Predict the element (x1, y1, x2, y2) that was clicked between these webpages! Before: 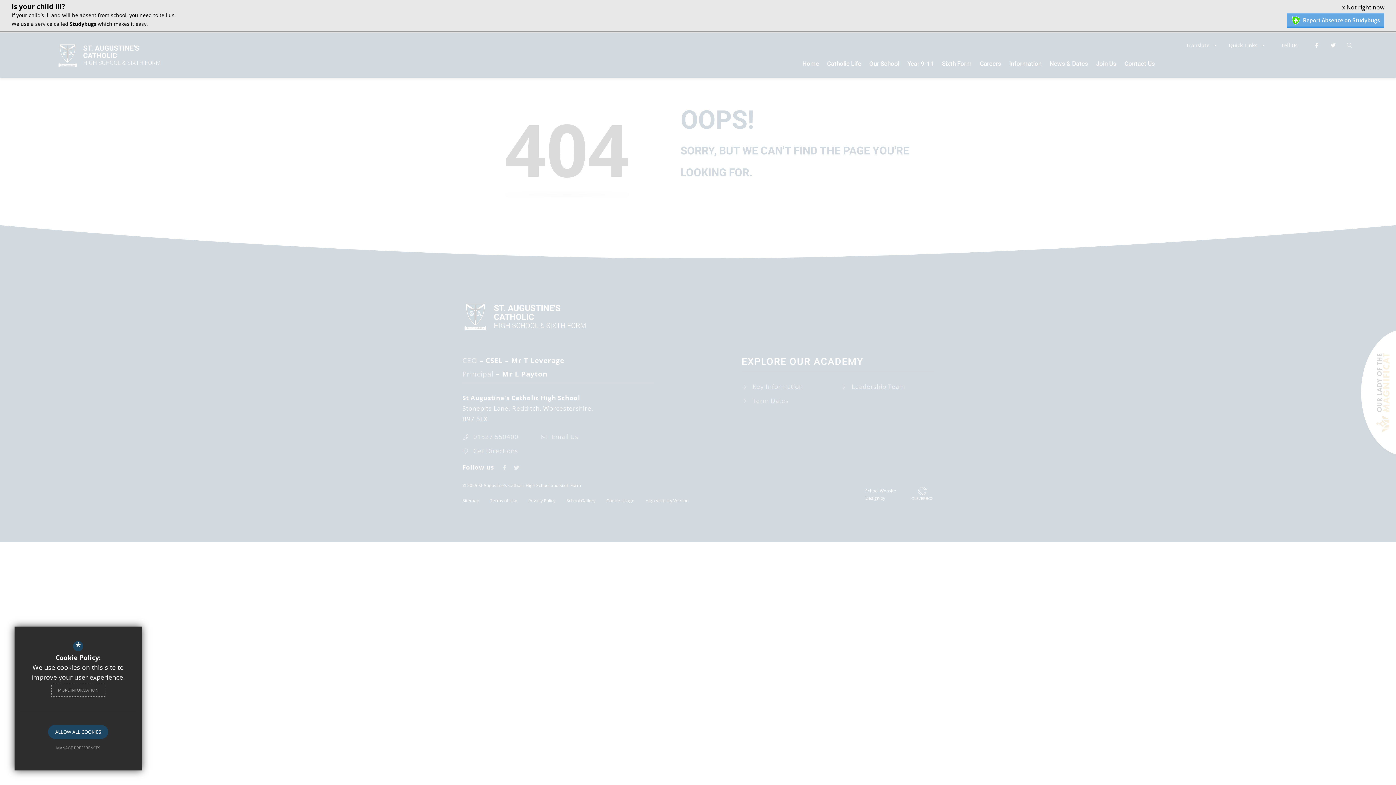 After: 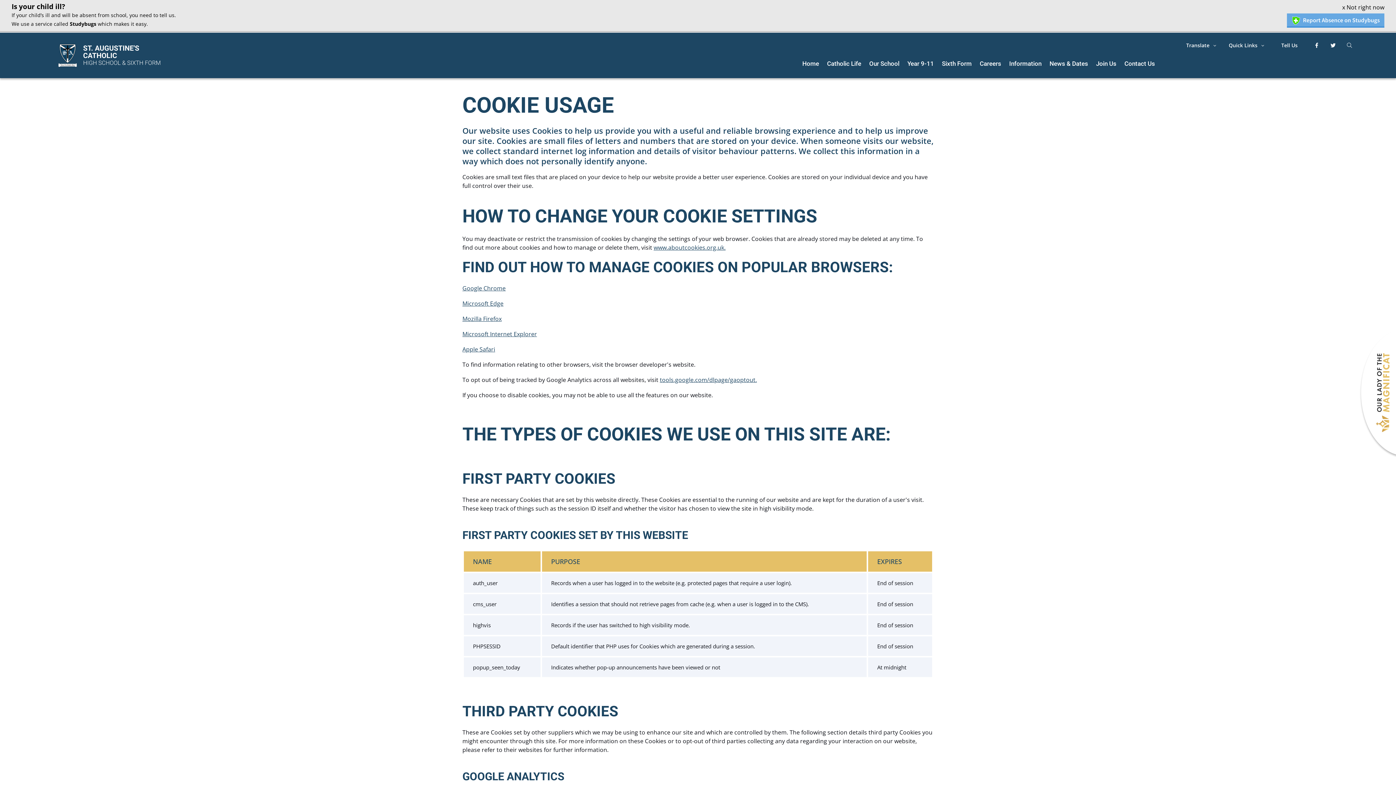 Action: label: MORE INFORMATION bbox: (50, 683, 105, 697)